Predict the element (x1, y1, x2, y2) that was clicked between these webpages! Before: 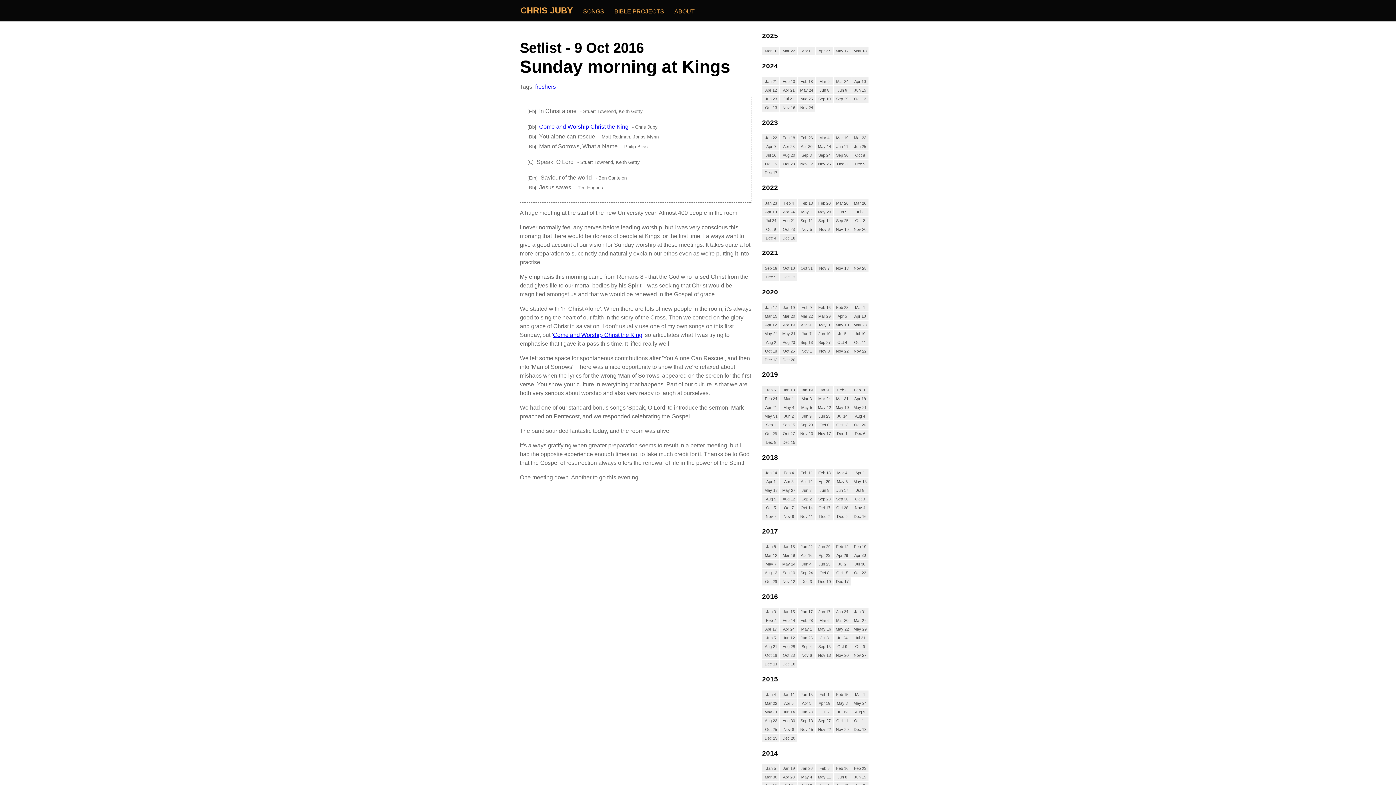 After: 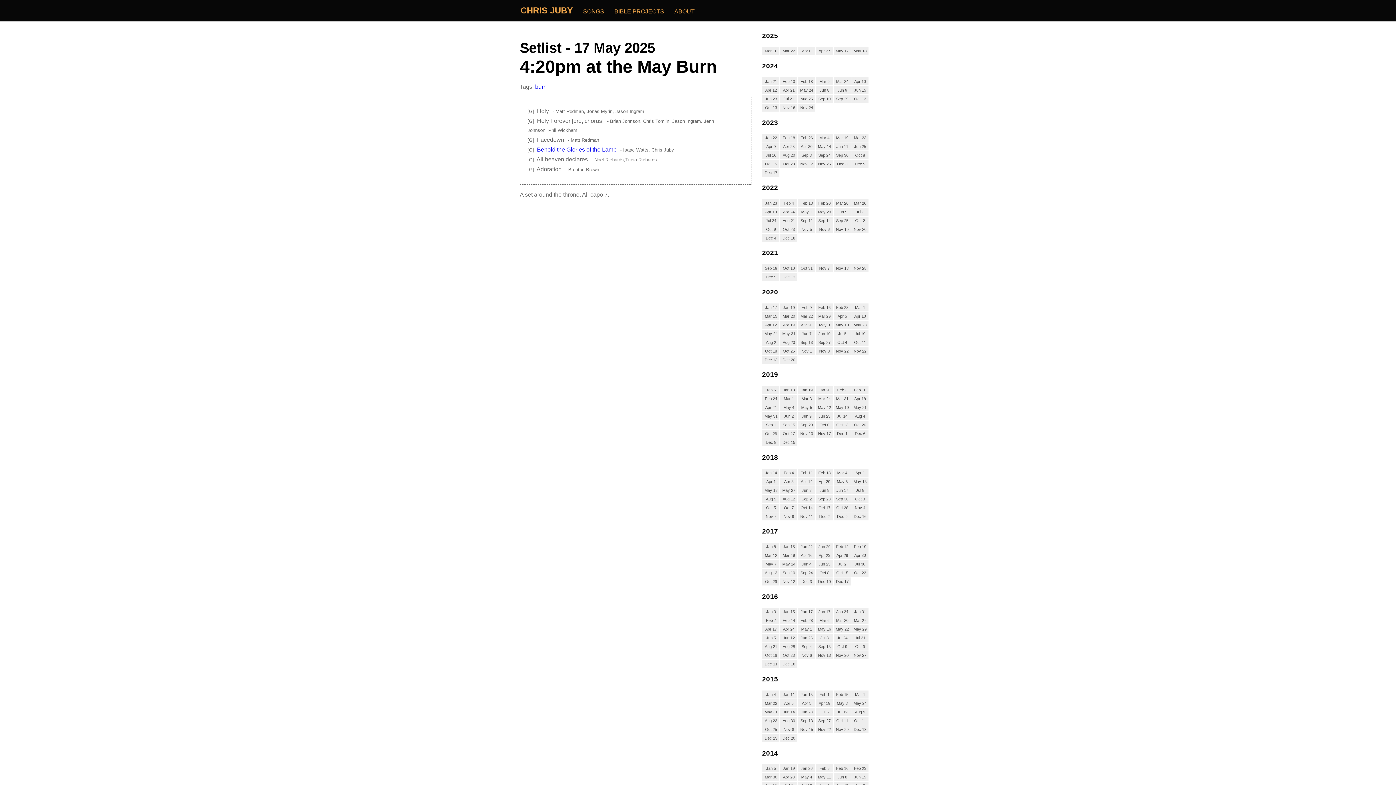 Action: label: May 17 bbox: (835, 48, 849, 53)